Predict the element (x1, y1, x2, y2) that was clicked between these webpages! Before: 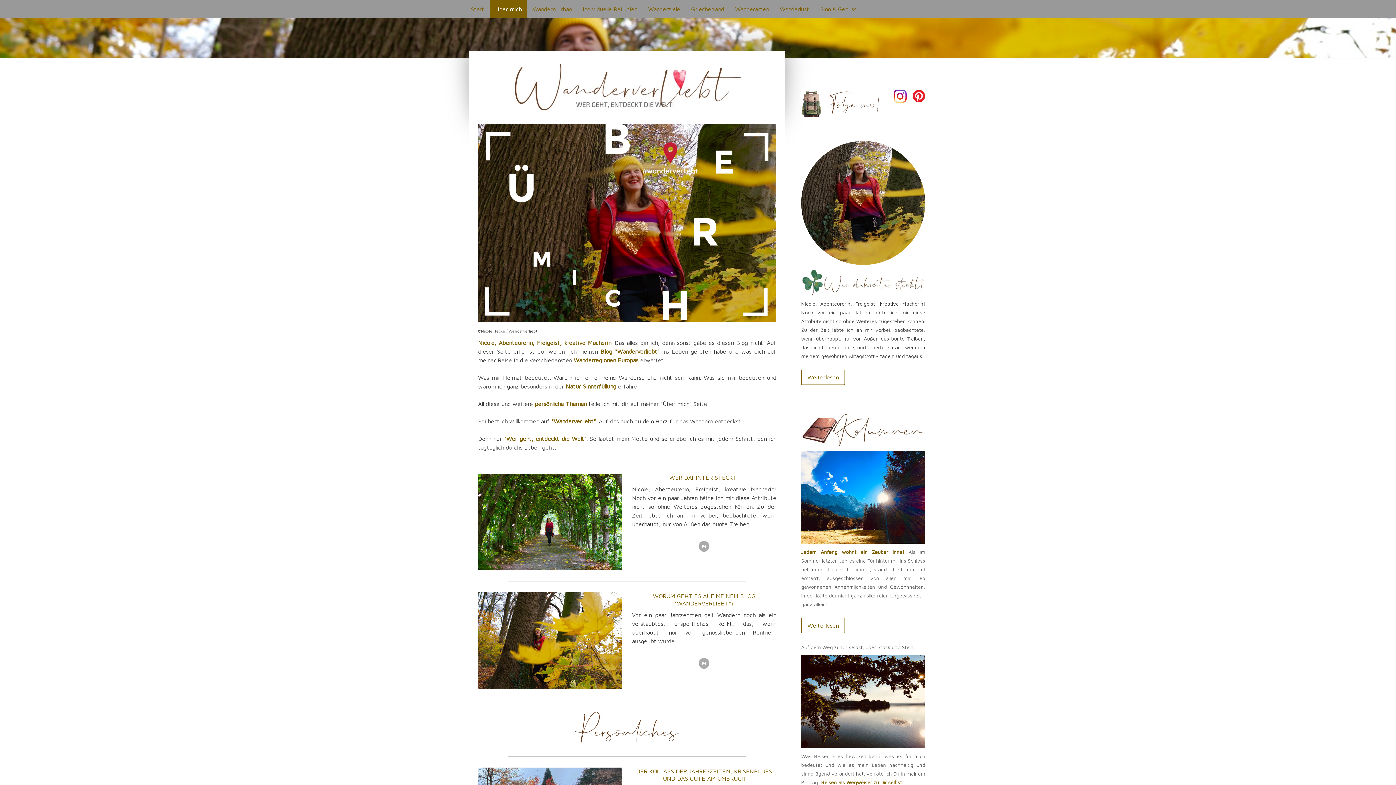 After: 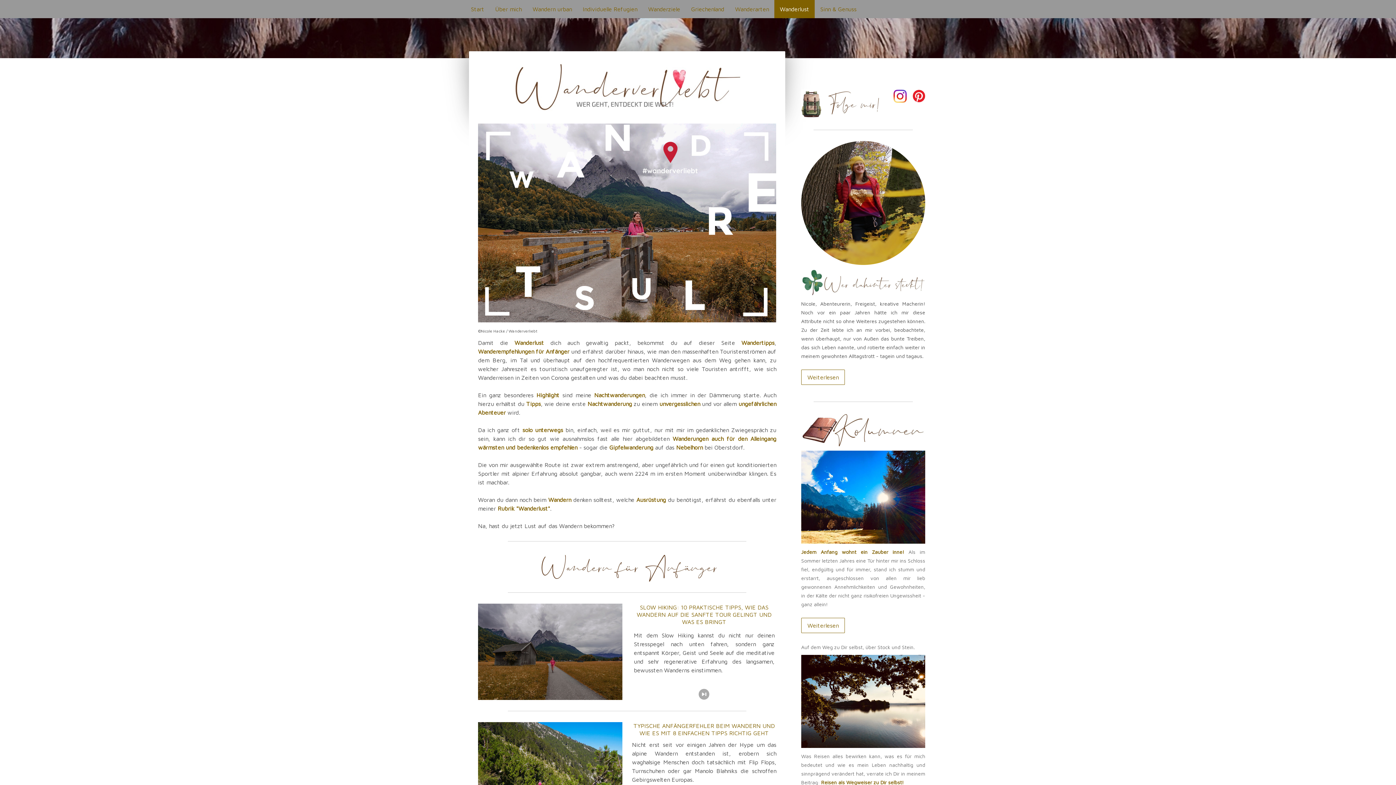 Action: label: Wanderlust bbox: (774, 0, 814, 18)